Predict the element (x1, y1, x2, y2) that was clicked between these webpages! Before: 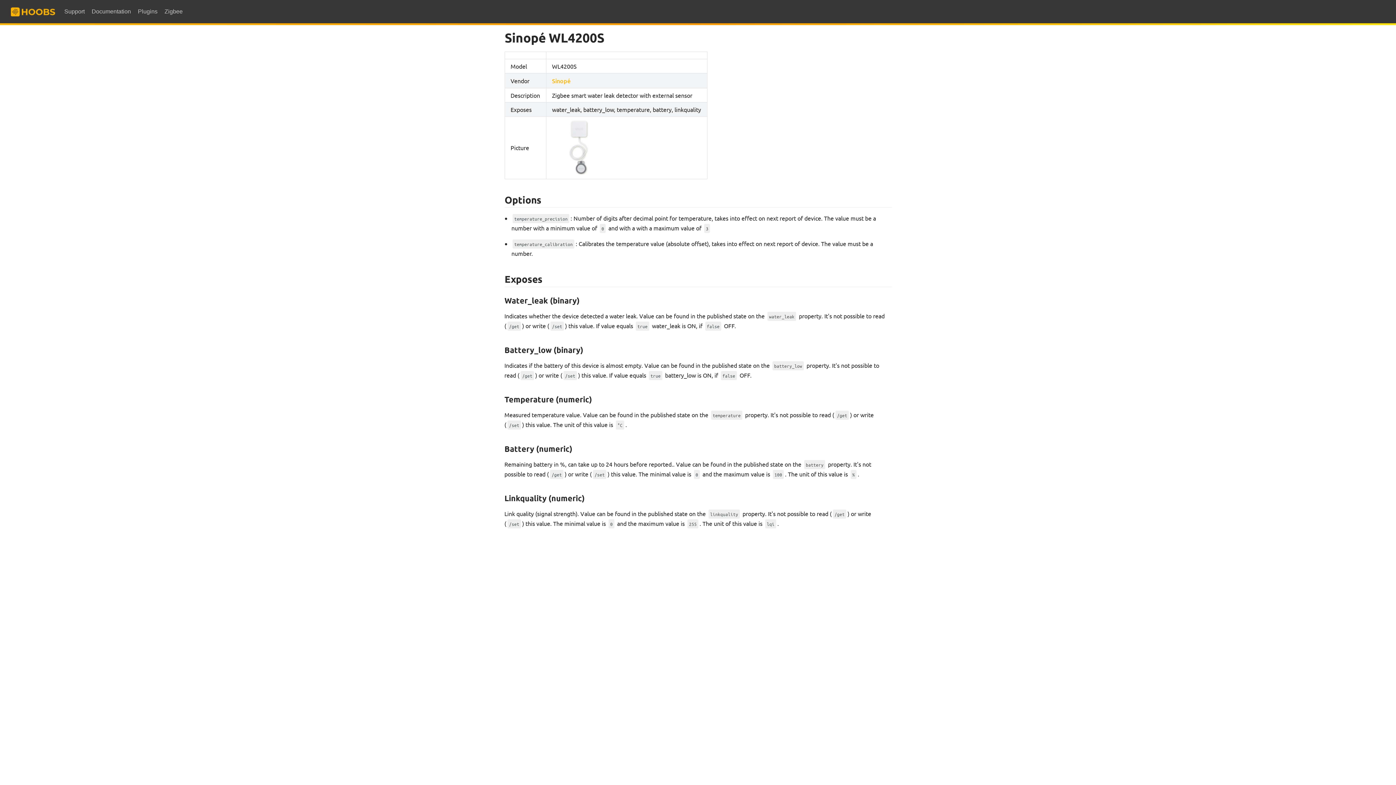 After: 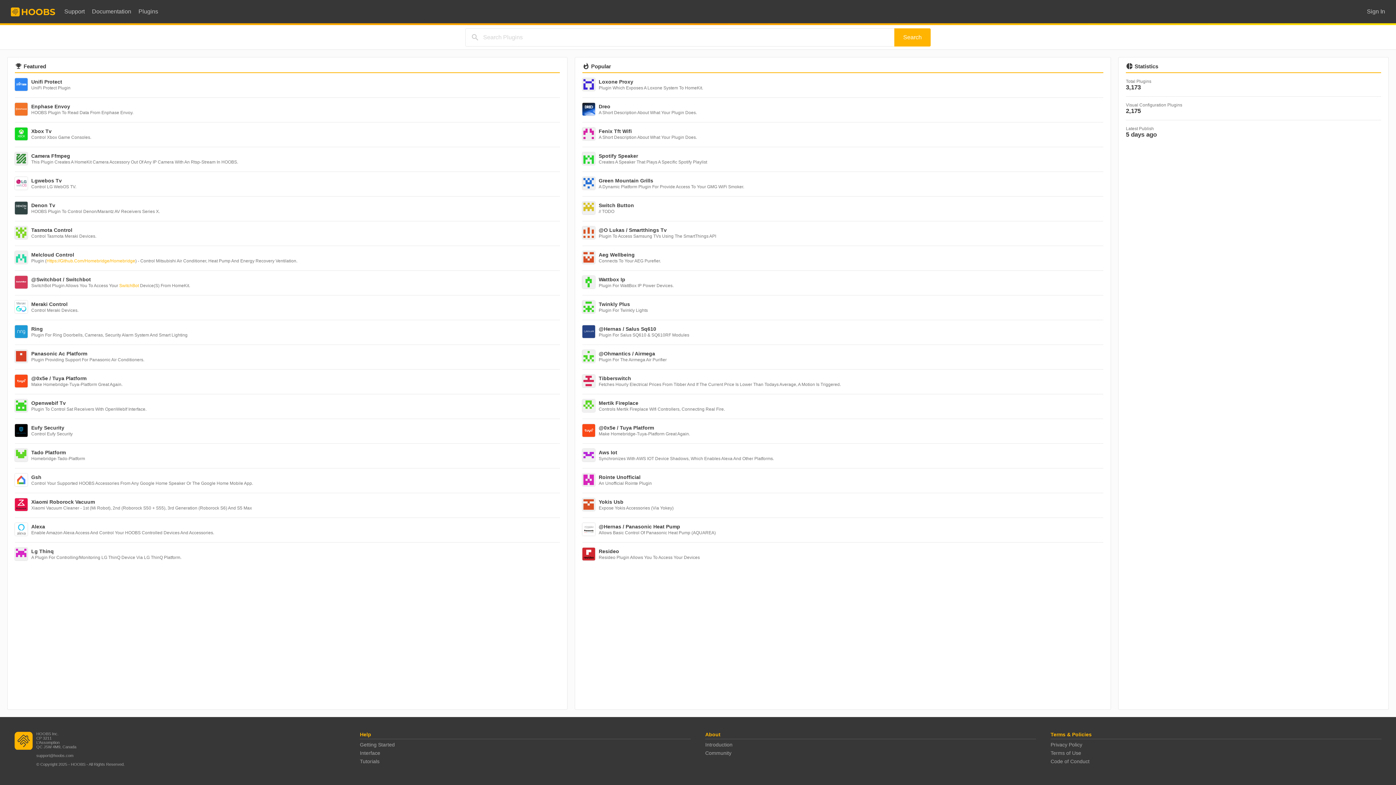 Action: bbox: (137, 7, 157, 15) label: Plugins